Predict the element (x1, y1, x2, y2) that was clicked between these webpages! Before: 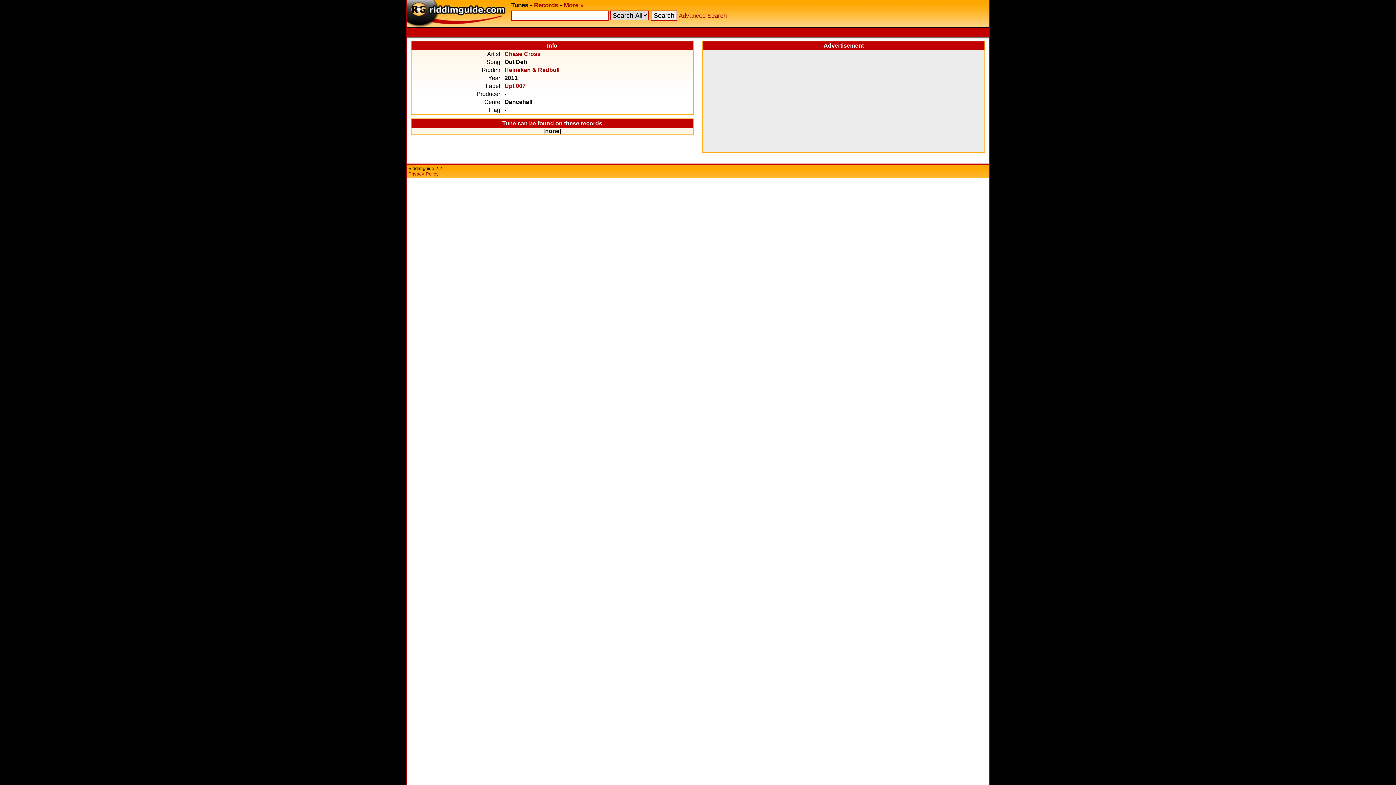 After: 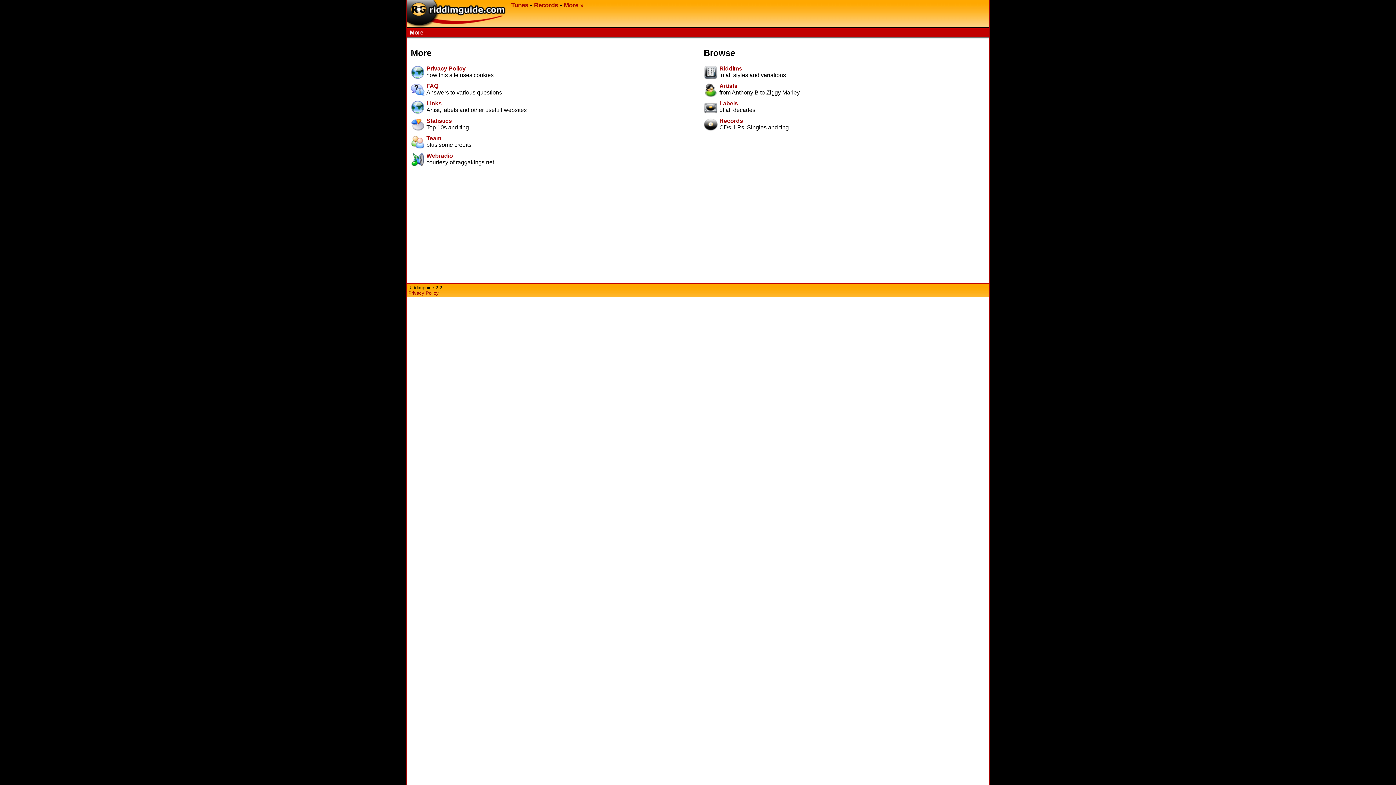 Action: bbox: (564, 1, 583, 8) label: More »